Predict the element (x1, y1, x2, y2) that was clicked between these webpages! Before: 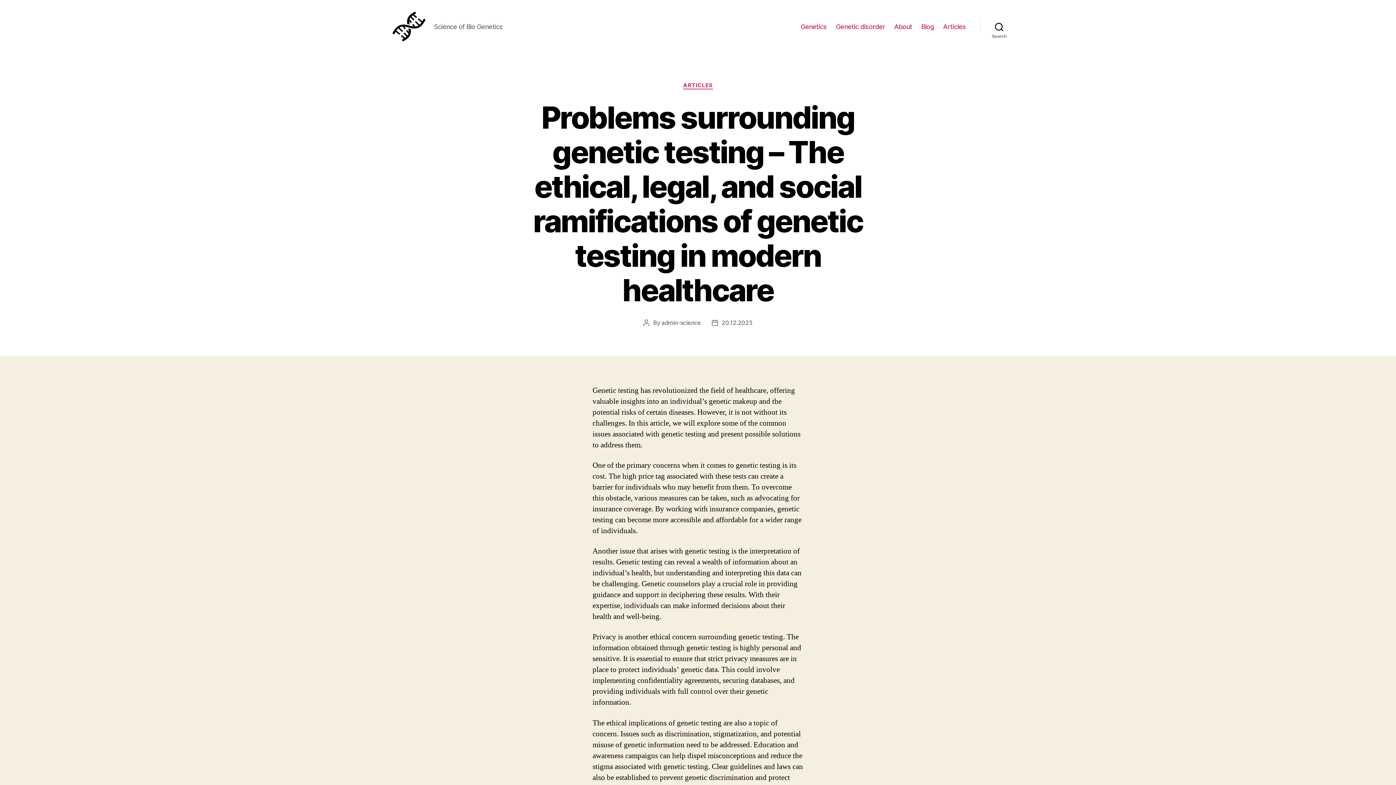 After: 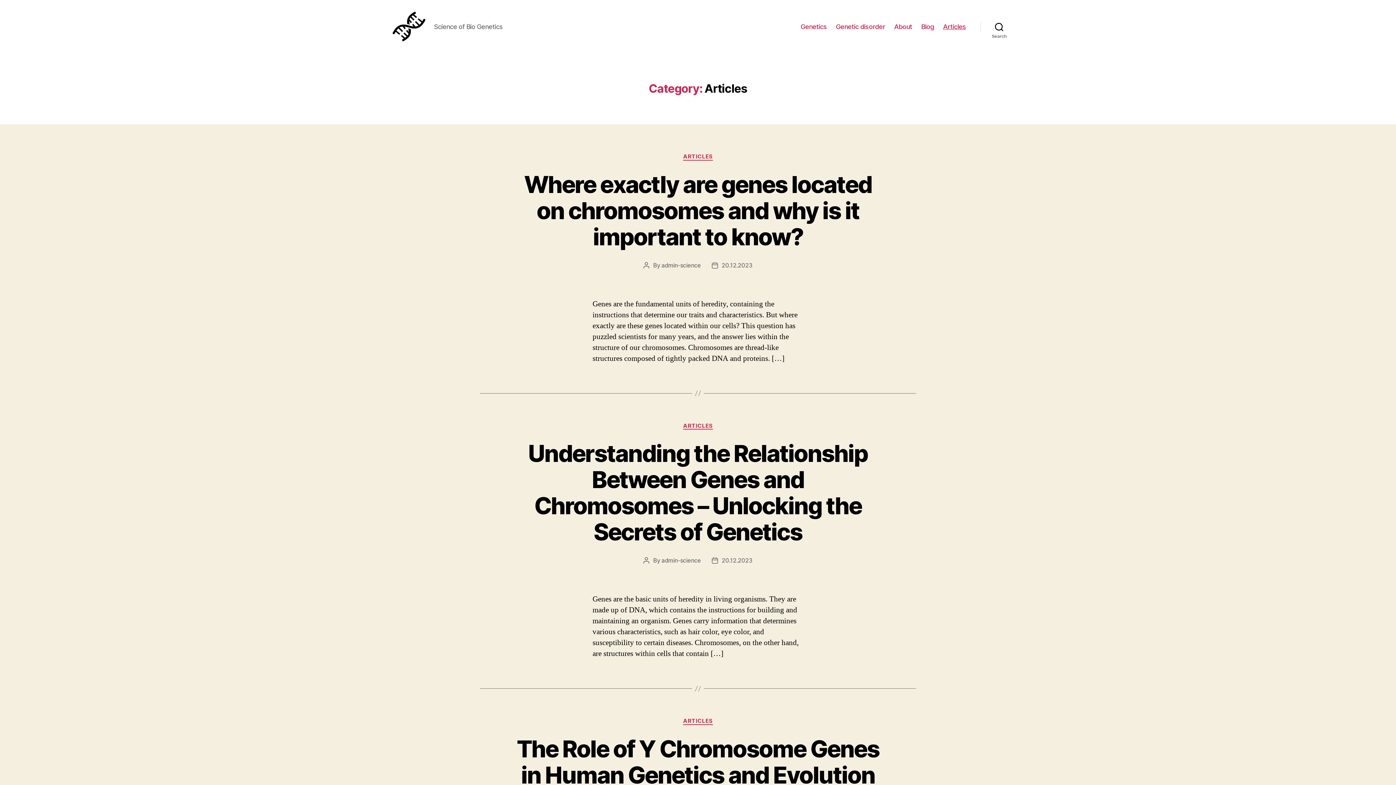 Action: label: ARTICLES bbox: (683, 82, 712, 89)